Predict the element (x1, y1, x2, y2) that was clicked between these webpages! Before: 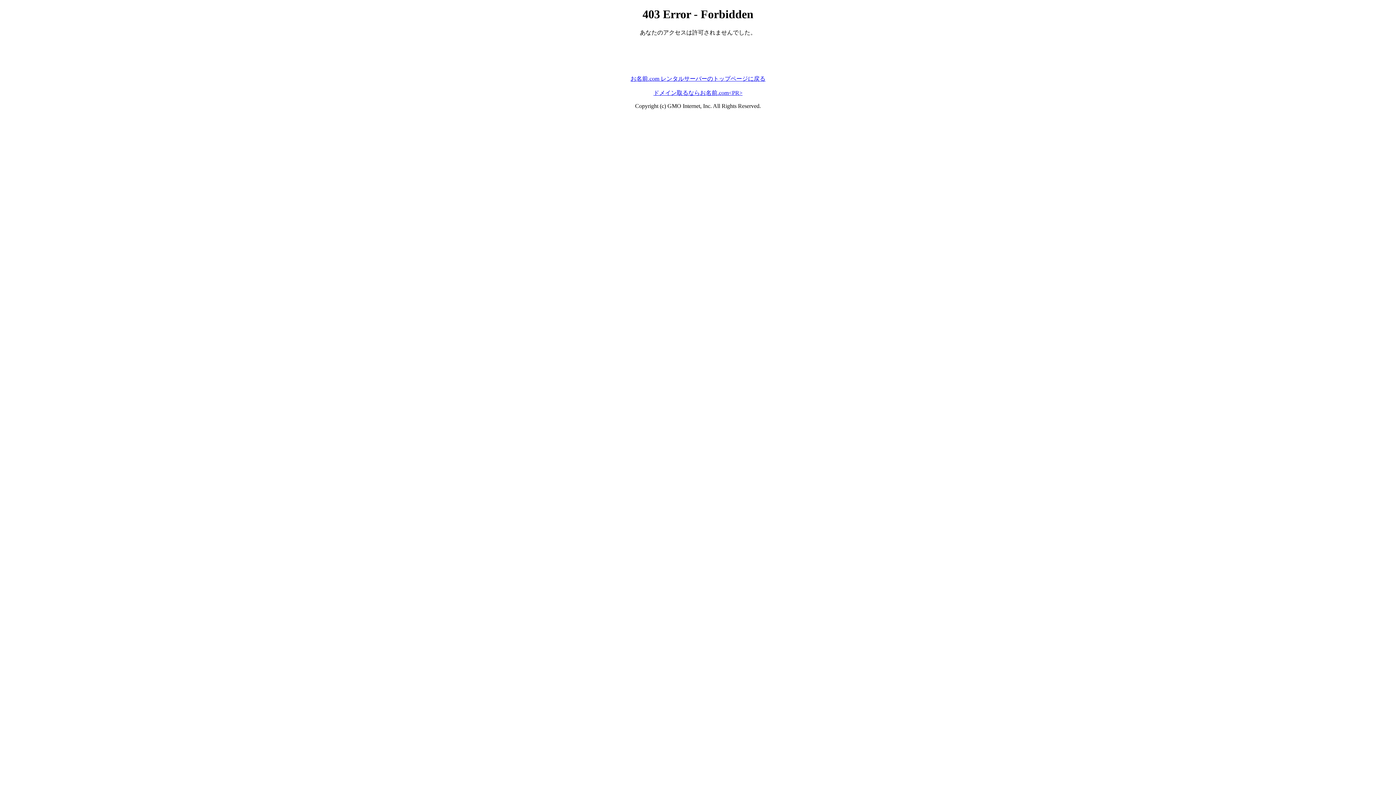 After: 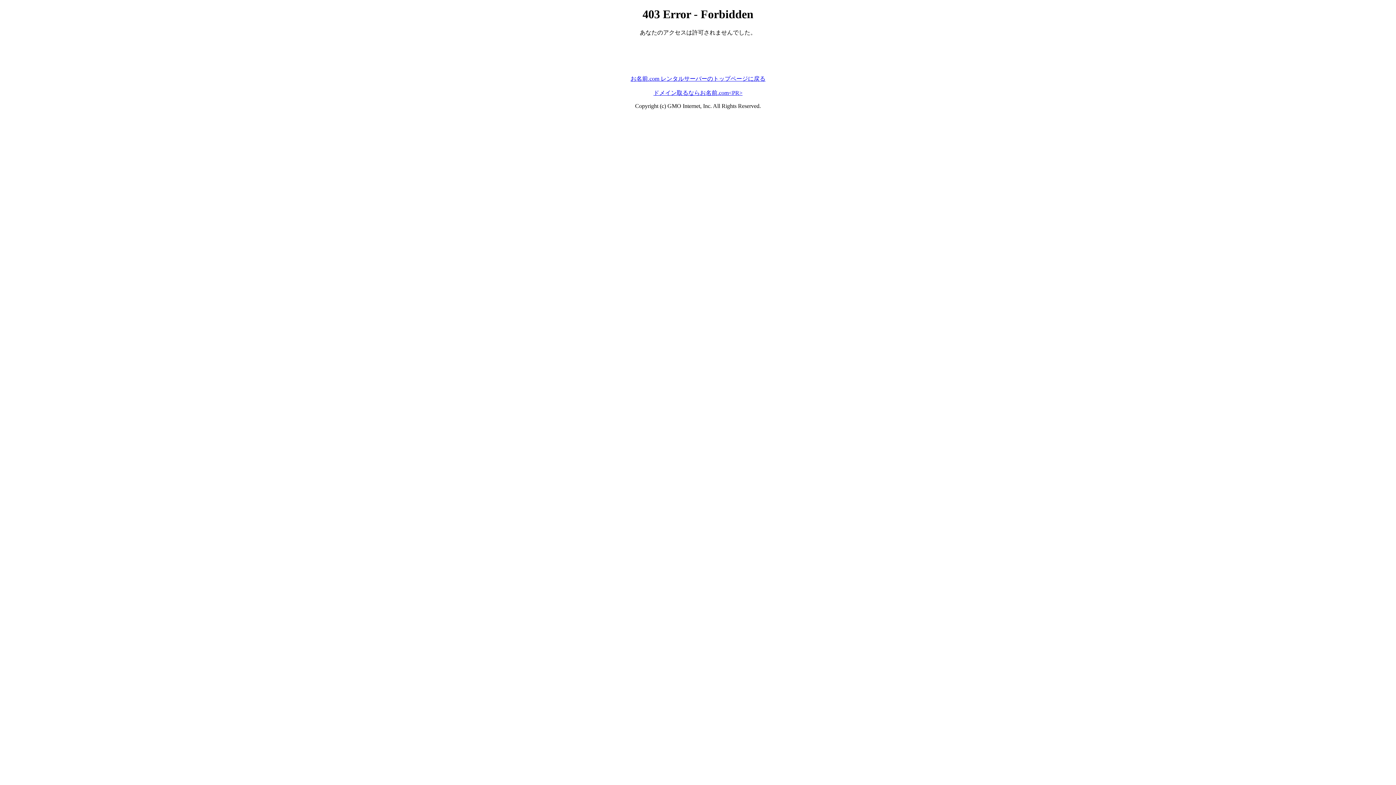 Action: bbox: (630, 75, 765, 81) label: お名前.com レンタルサーバーのトップページに戻る